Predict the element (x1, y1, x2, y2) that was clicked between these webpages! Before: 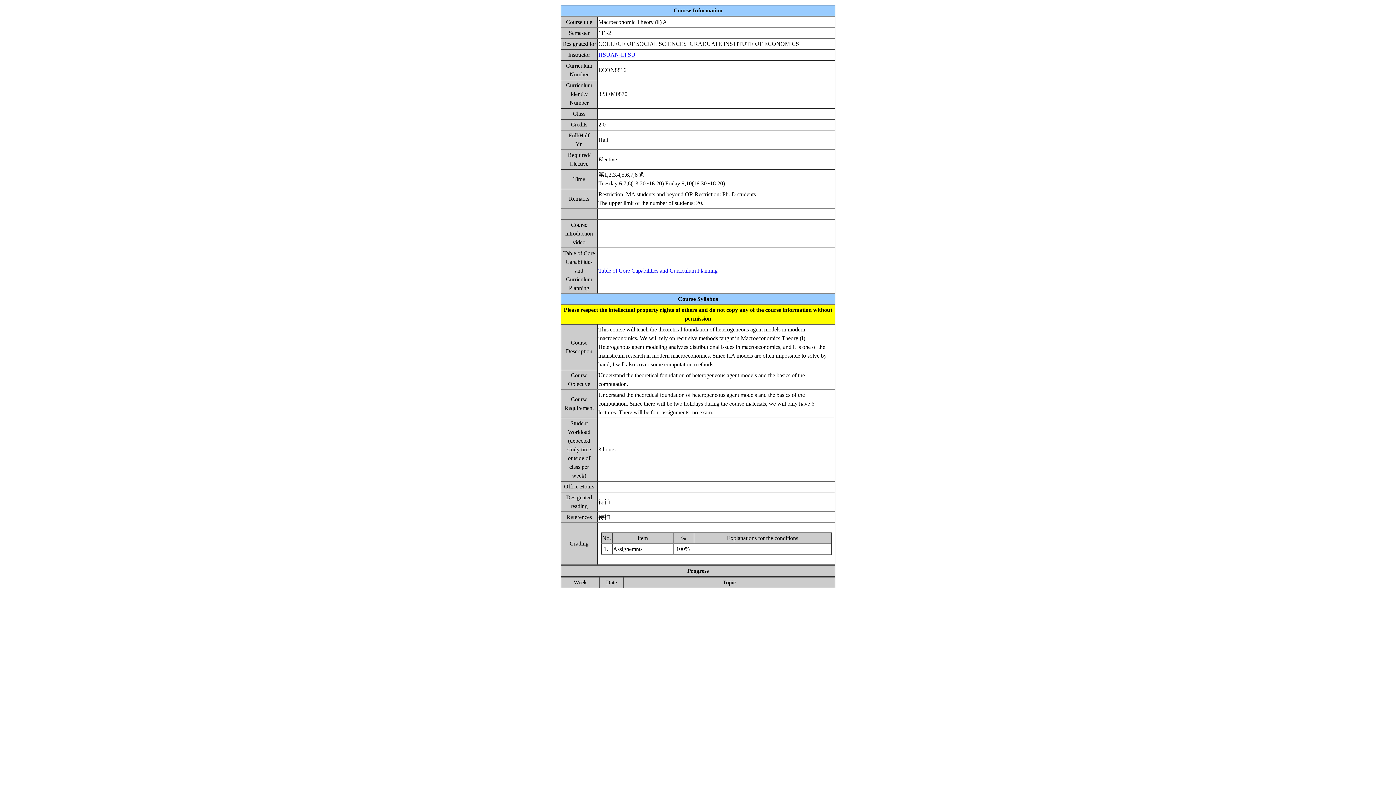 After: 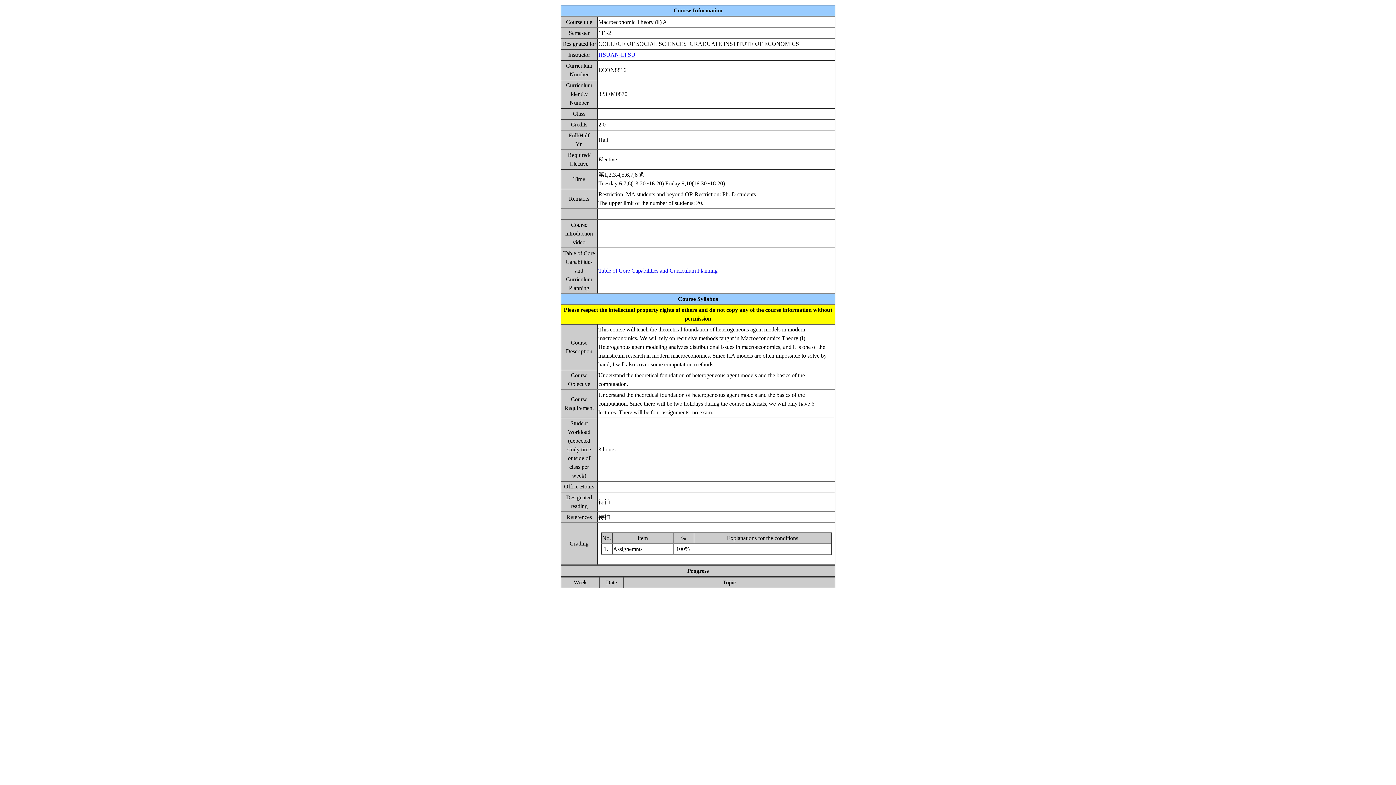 Action: bbox: (598, 51, 635, 57) label: HSUAN-LI SU